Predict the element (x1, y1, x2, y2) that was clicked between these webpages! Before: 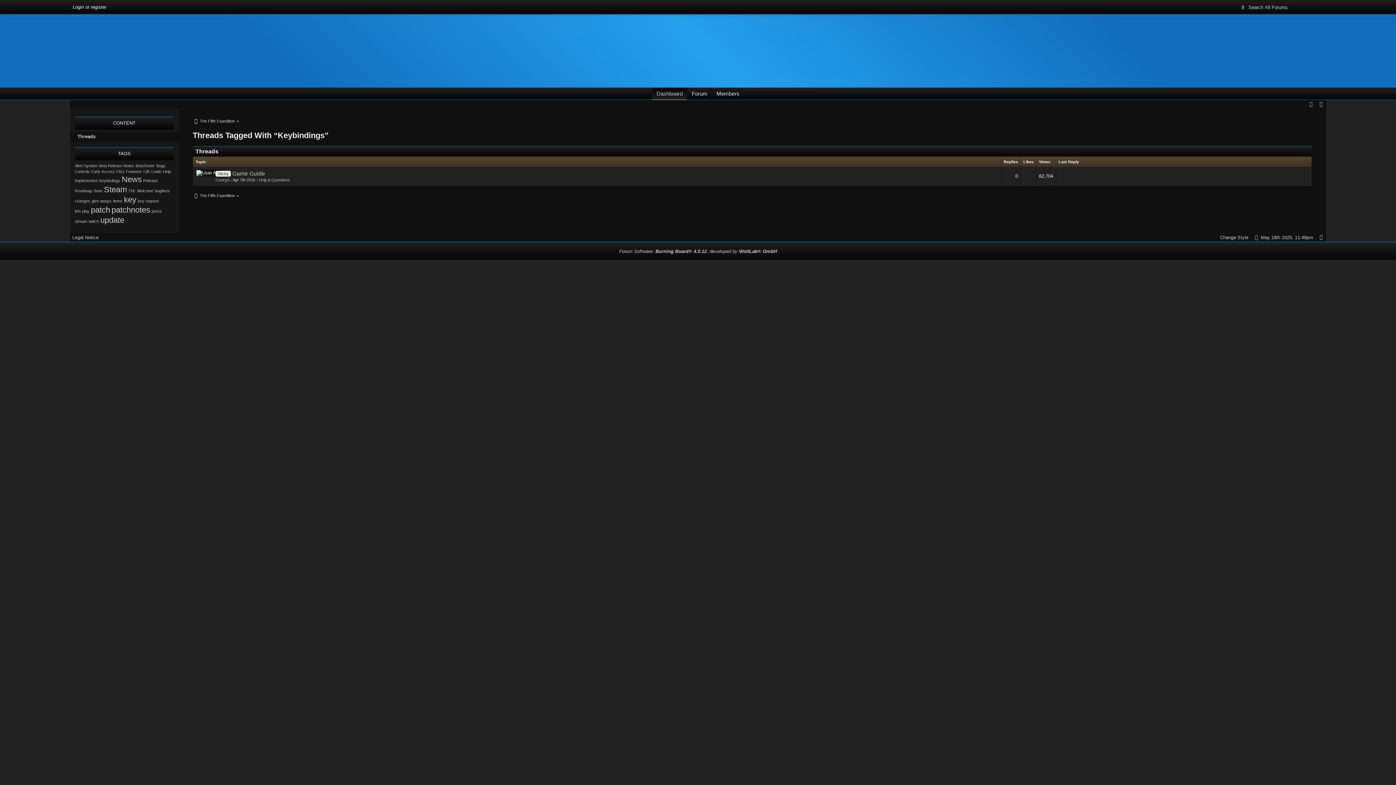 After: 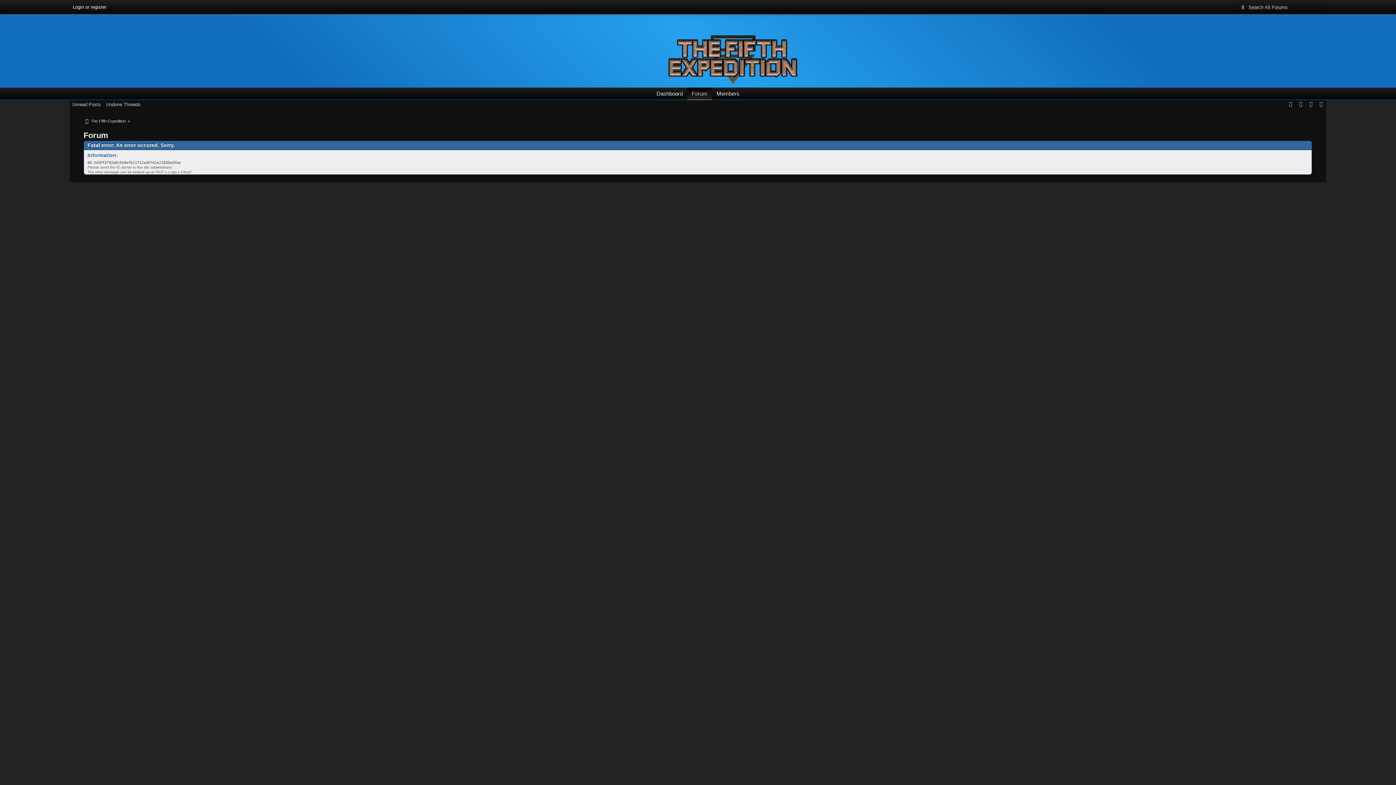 Action: label: Forum bbox: (687, 87, 712, 100)